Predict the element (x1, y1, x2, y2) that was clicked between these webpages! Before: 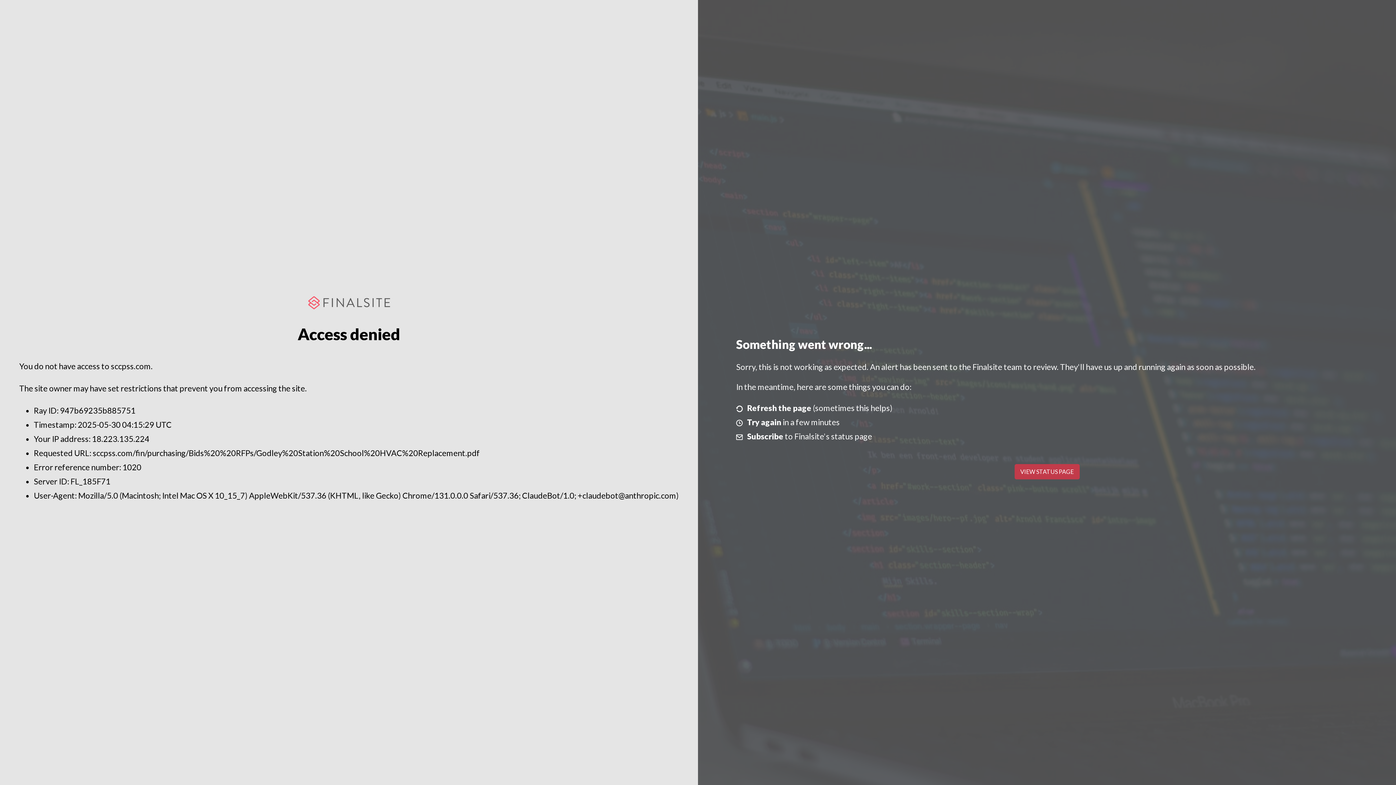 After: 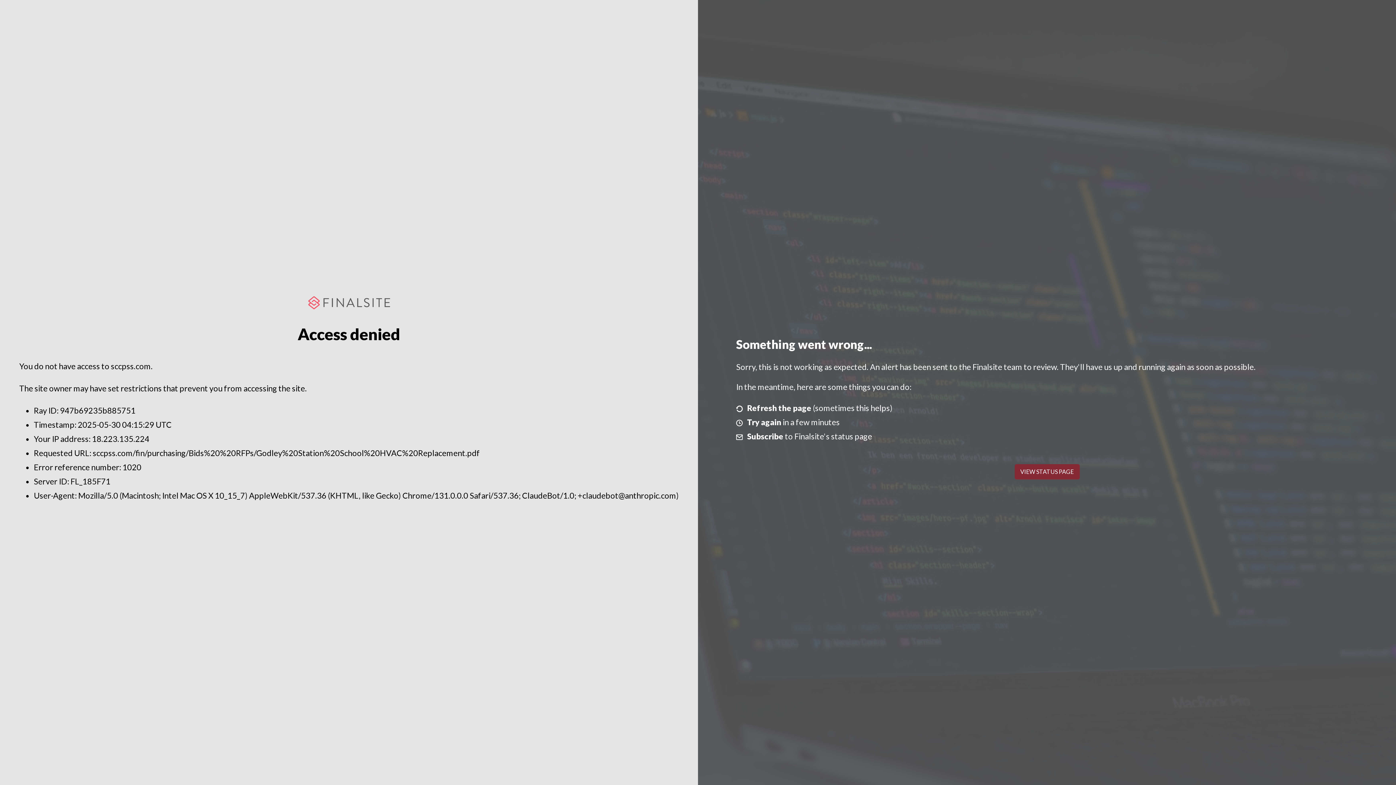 Action: bbox: (1014, 464, 1079, 479) label: VIEW STATUS PAGE